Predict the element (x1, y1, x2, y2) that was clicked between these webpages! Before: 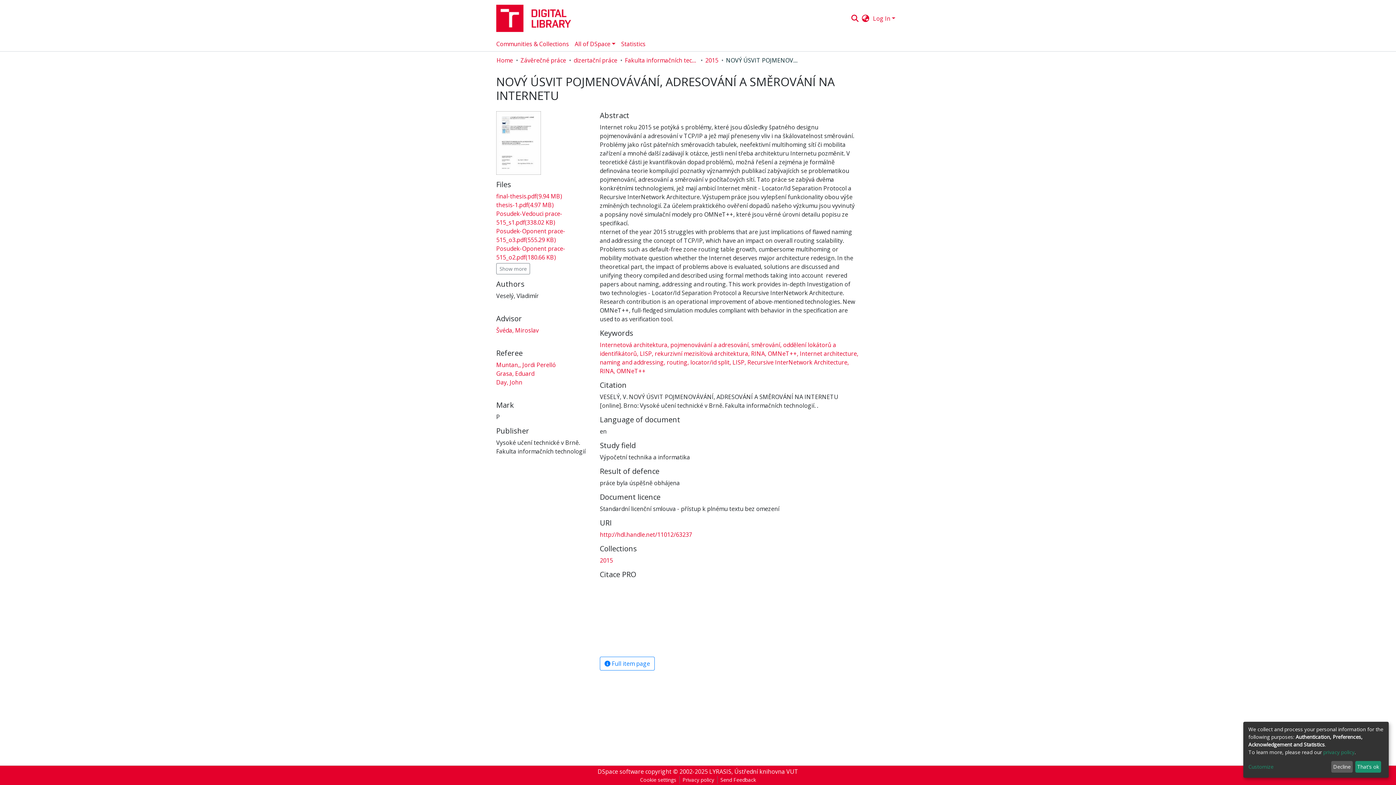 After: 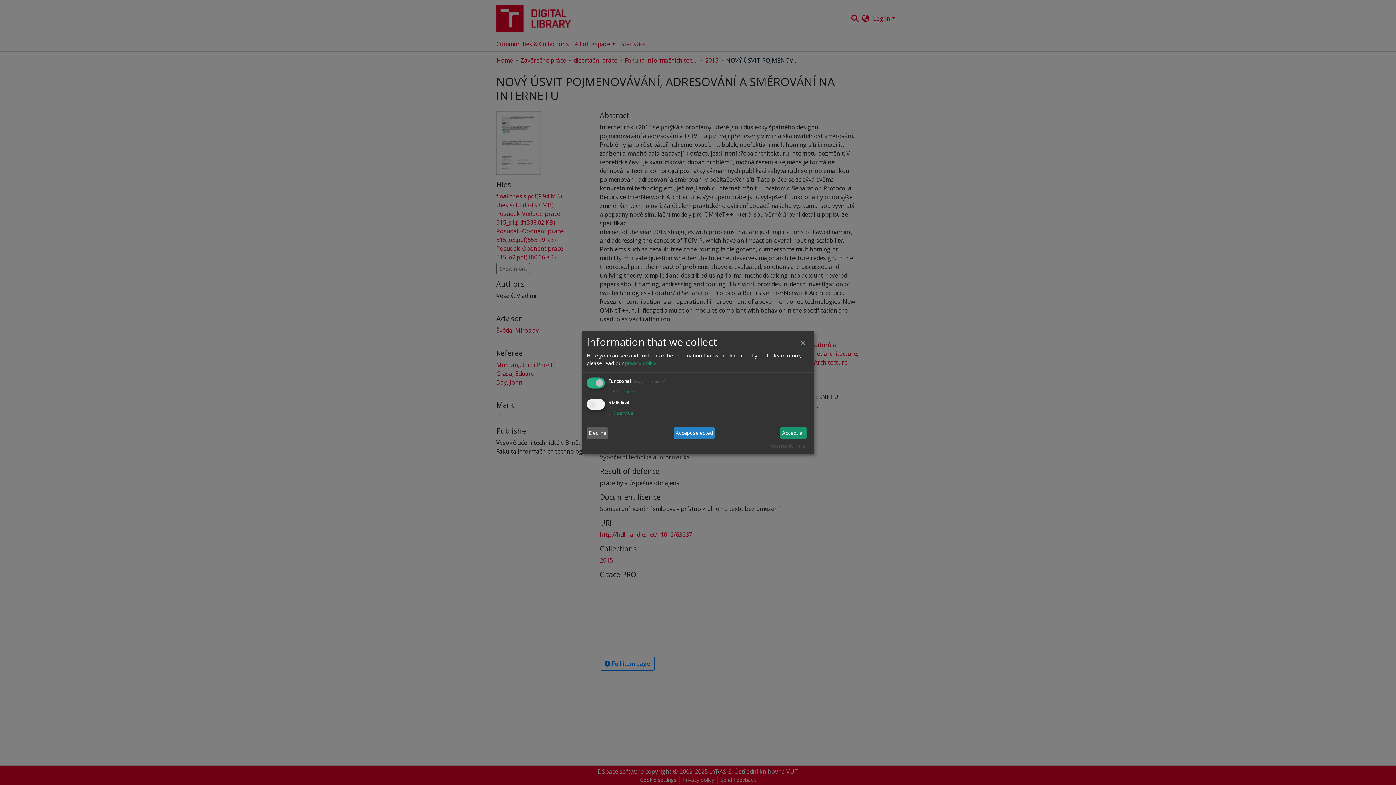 Action: label: Customize bbox: (1248, 763, 1328, 771)